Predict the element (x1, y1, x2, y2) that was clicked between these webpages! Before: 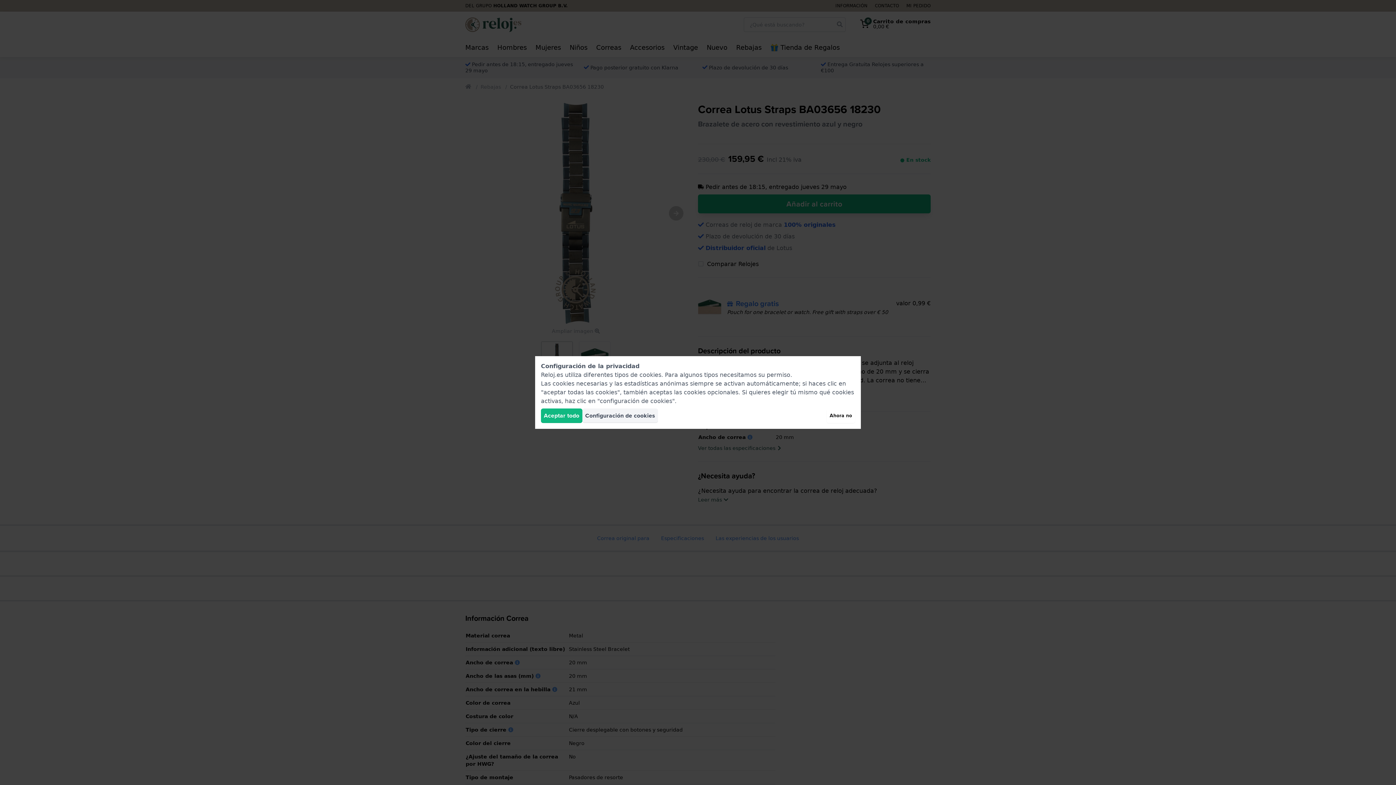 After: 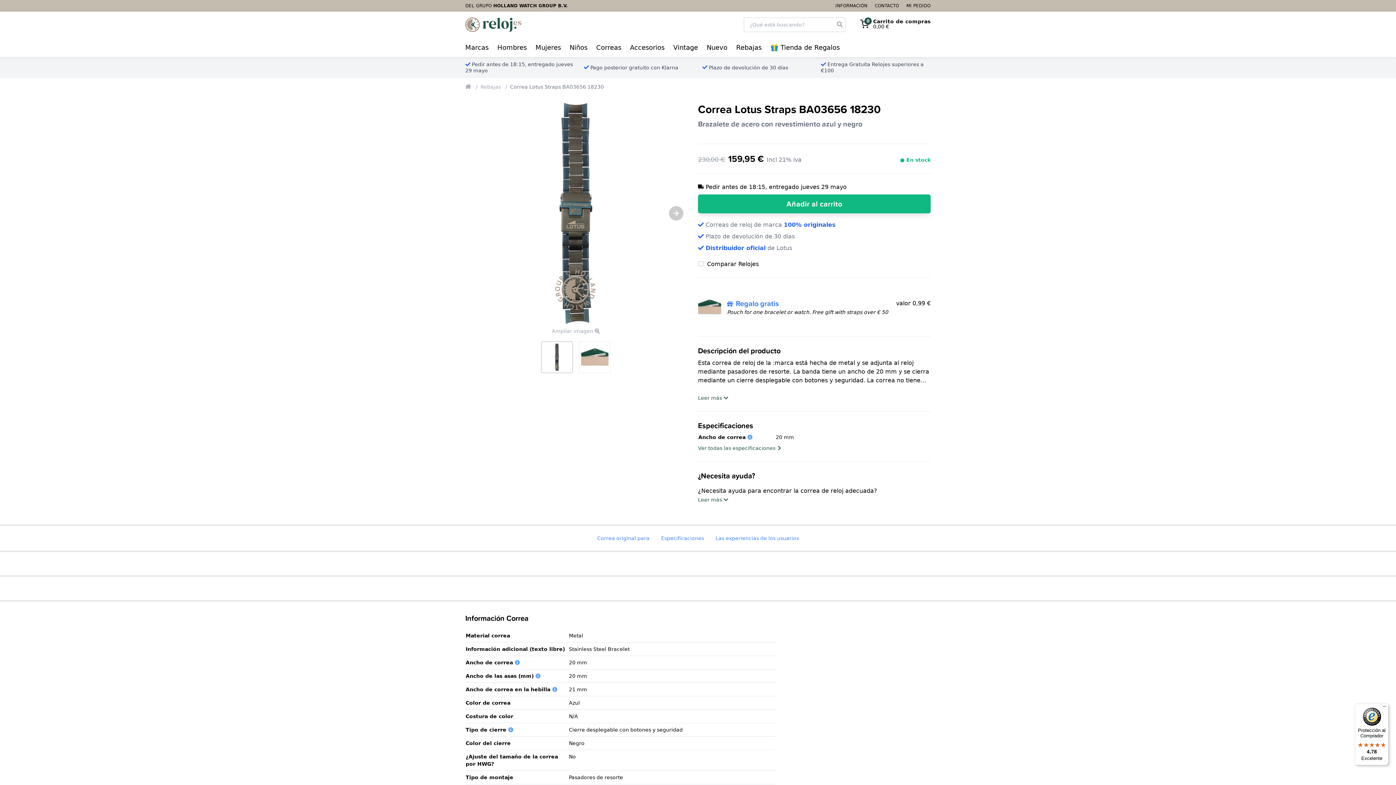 Action: label: Aceptar todo bbox: (541, 408, 582, 423)